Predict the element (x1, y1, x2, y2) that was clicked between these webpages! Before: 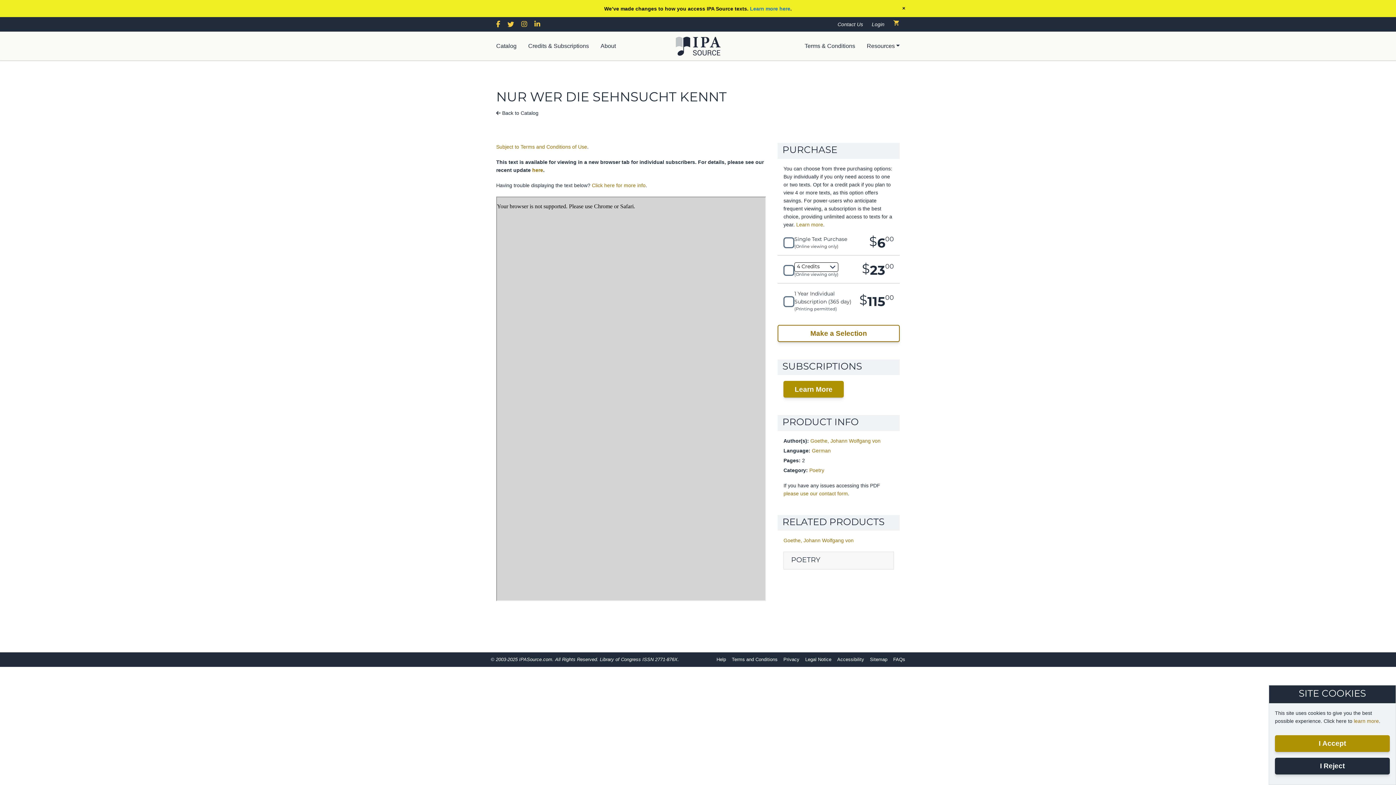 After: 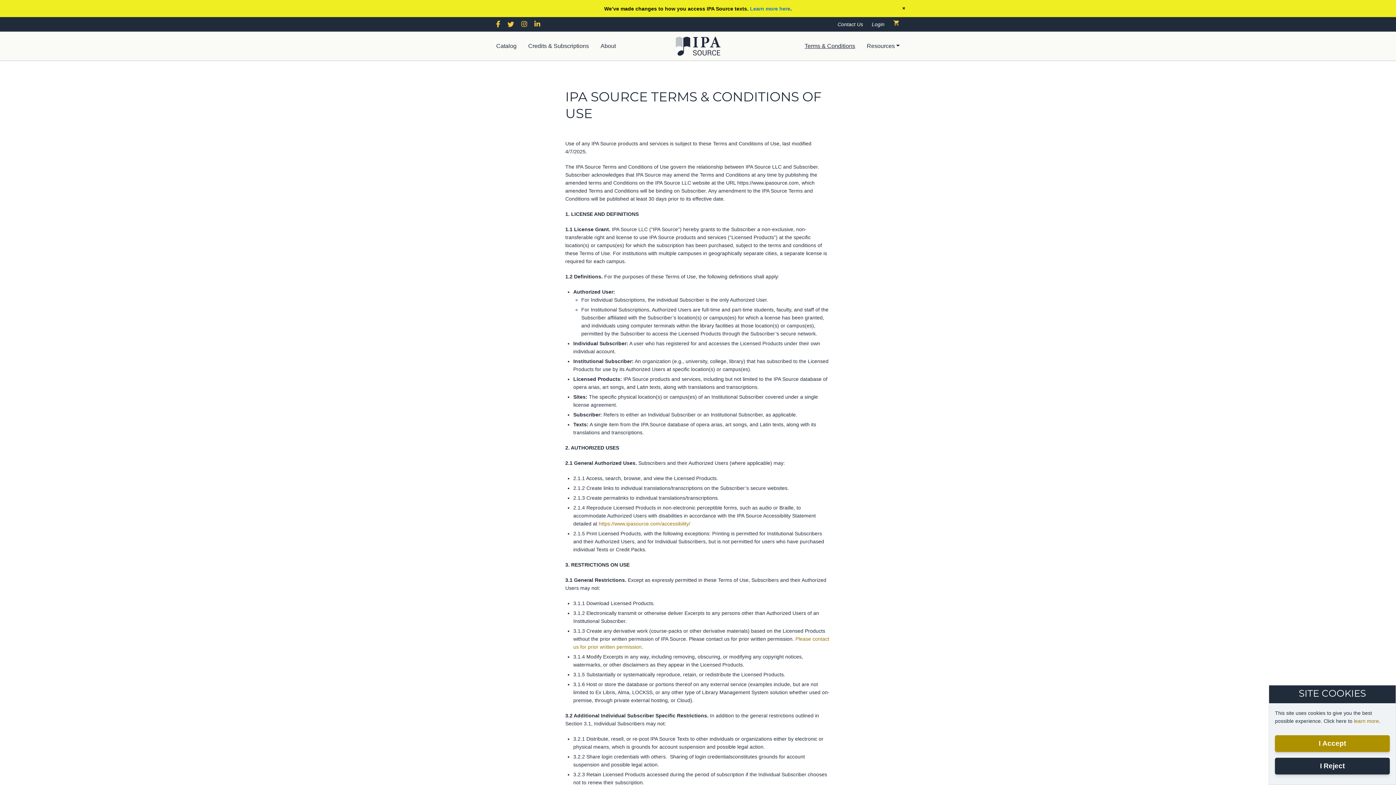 Action: bbox: (732, 656, 777, 662) label: Terms and Conditions